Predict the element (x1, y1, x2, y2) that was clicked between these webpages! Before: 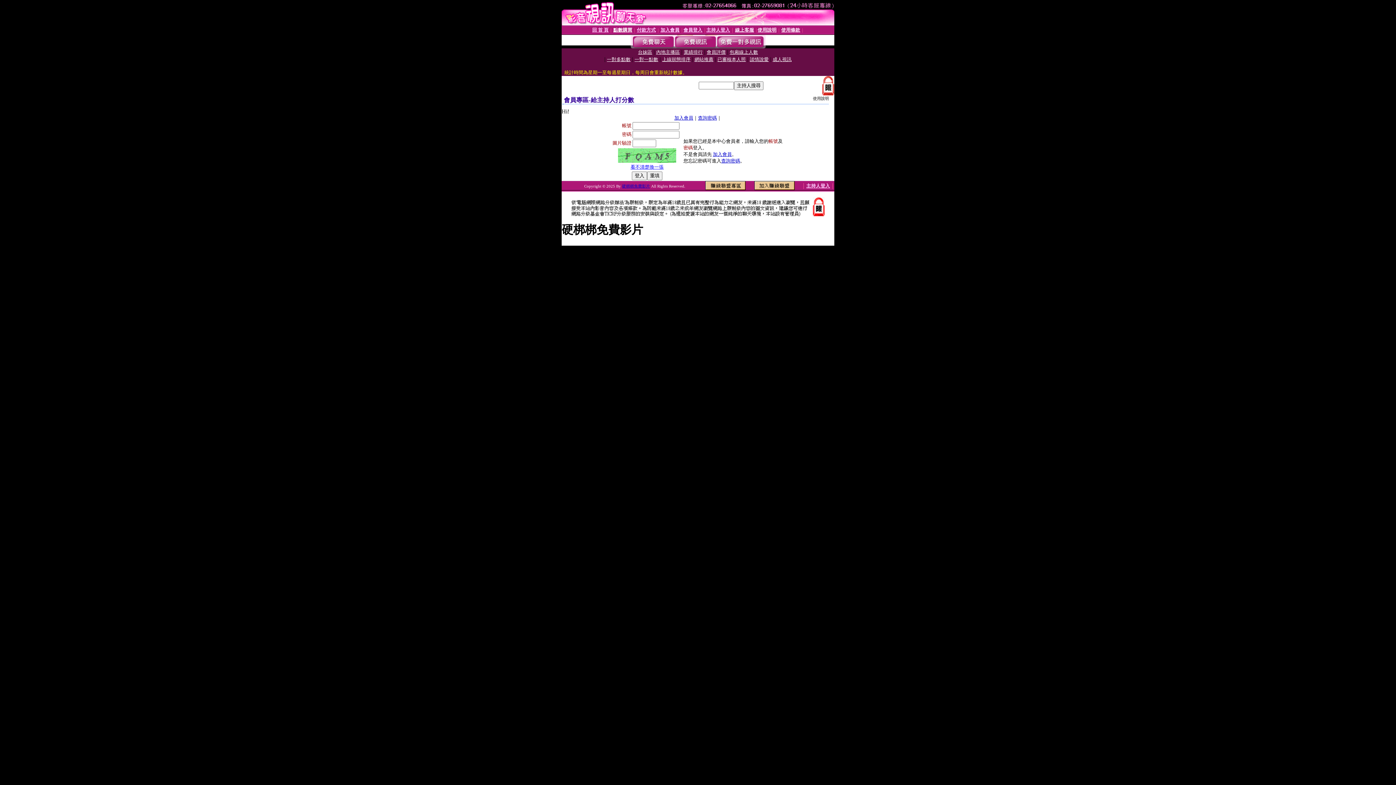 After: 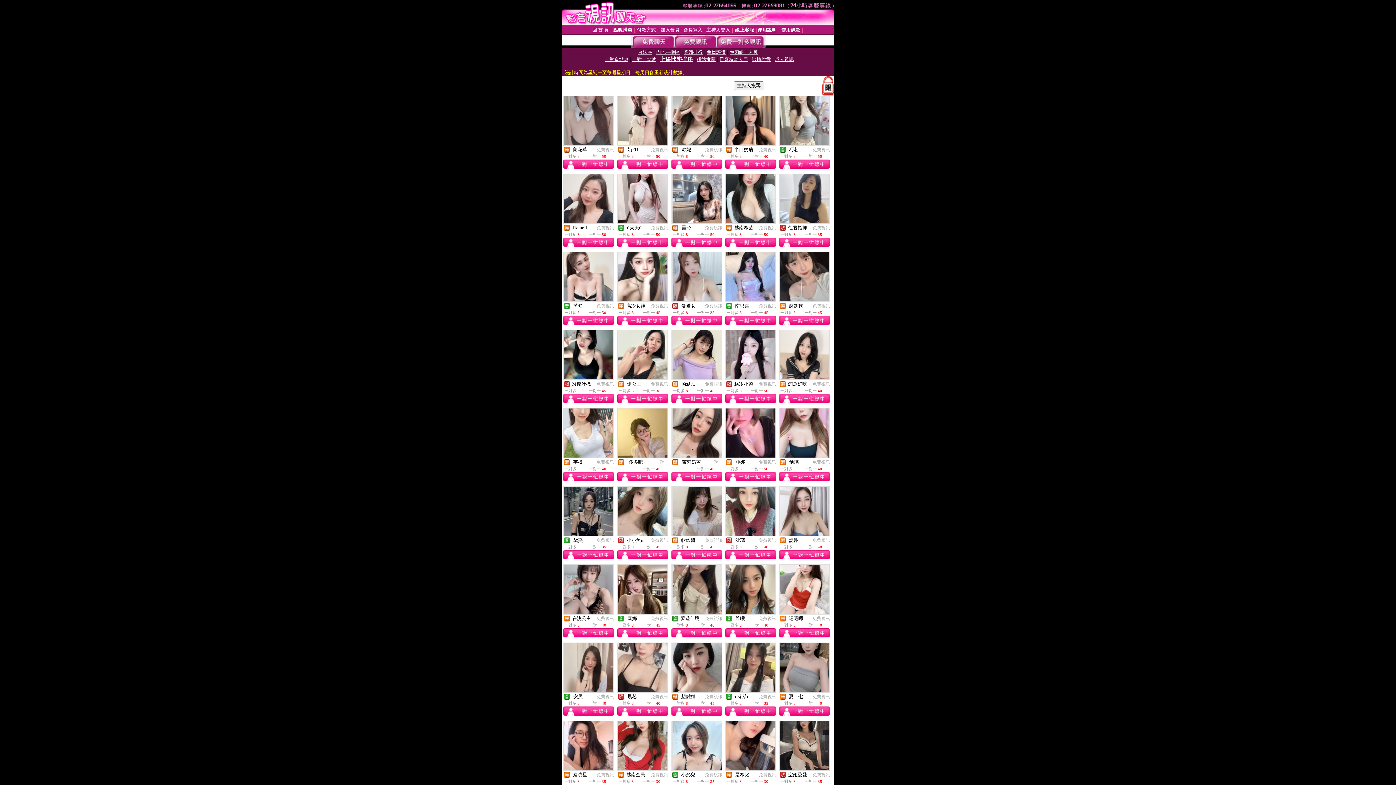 Action: bbox: (662, 56, 690, 62) label: 上線狀態排序